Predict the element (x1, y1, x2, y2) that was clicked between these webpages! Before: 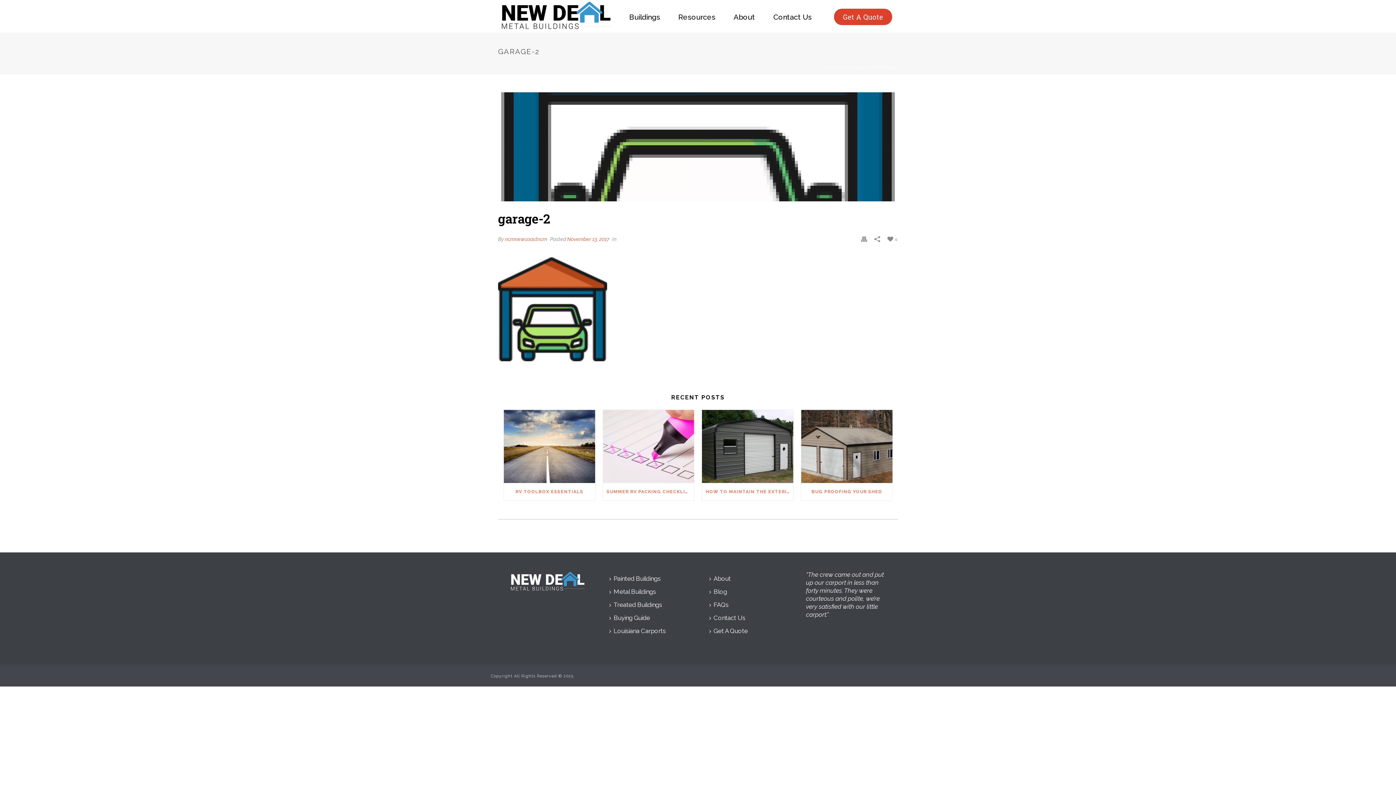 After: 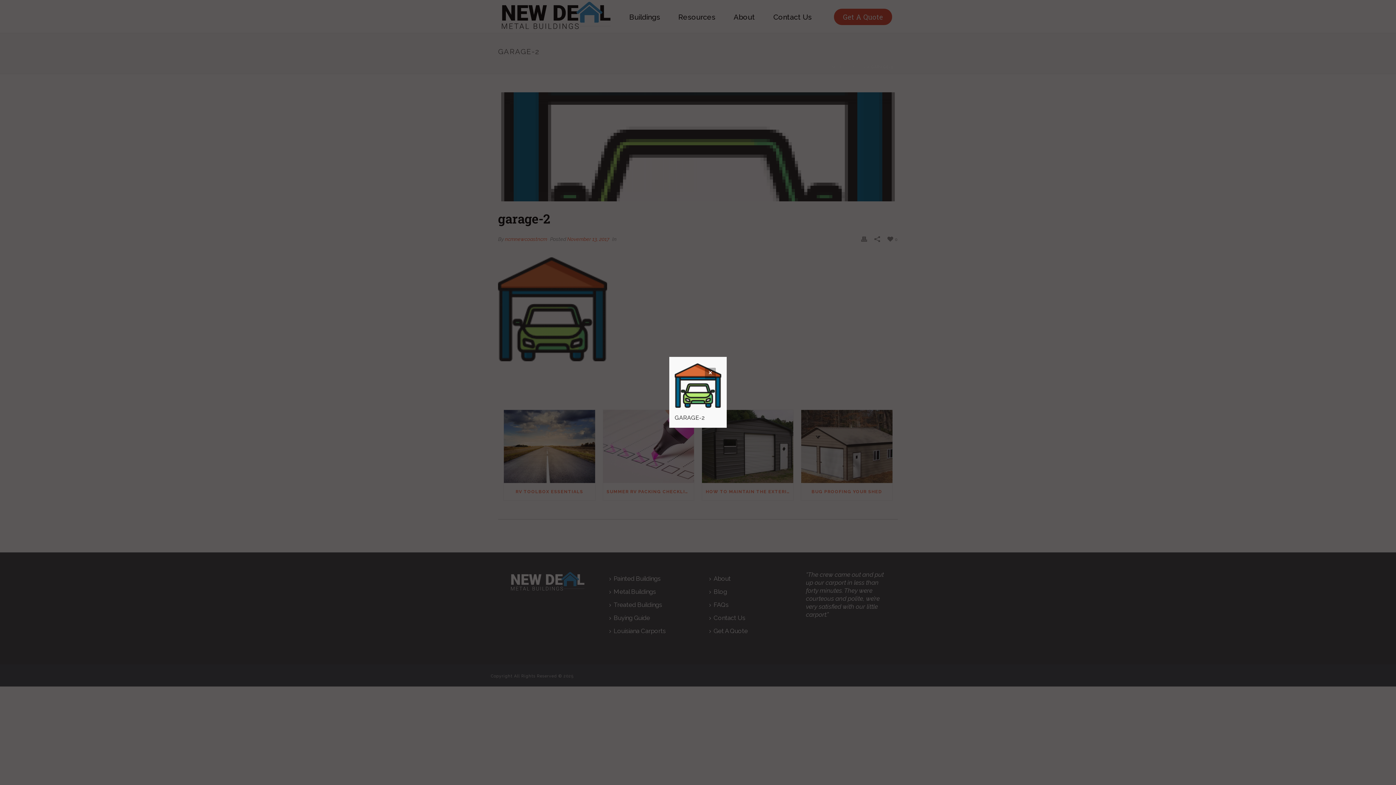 Action: label:   bbox: (498, 92, 898, 201)